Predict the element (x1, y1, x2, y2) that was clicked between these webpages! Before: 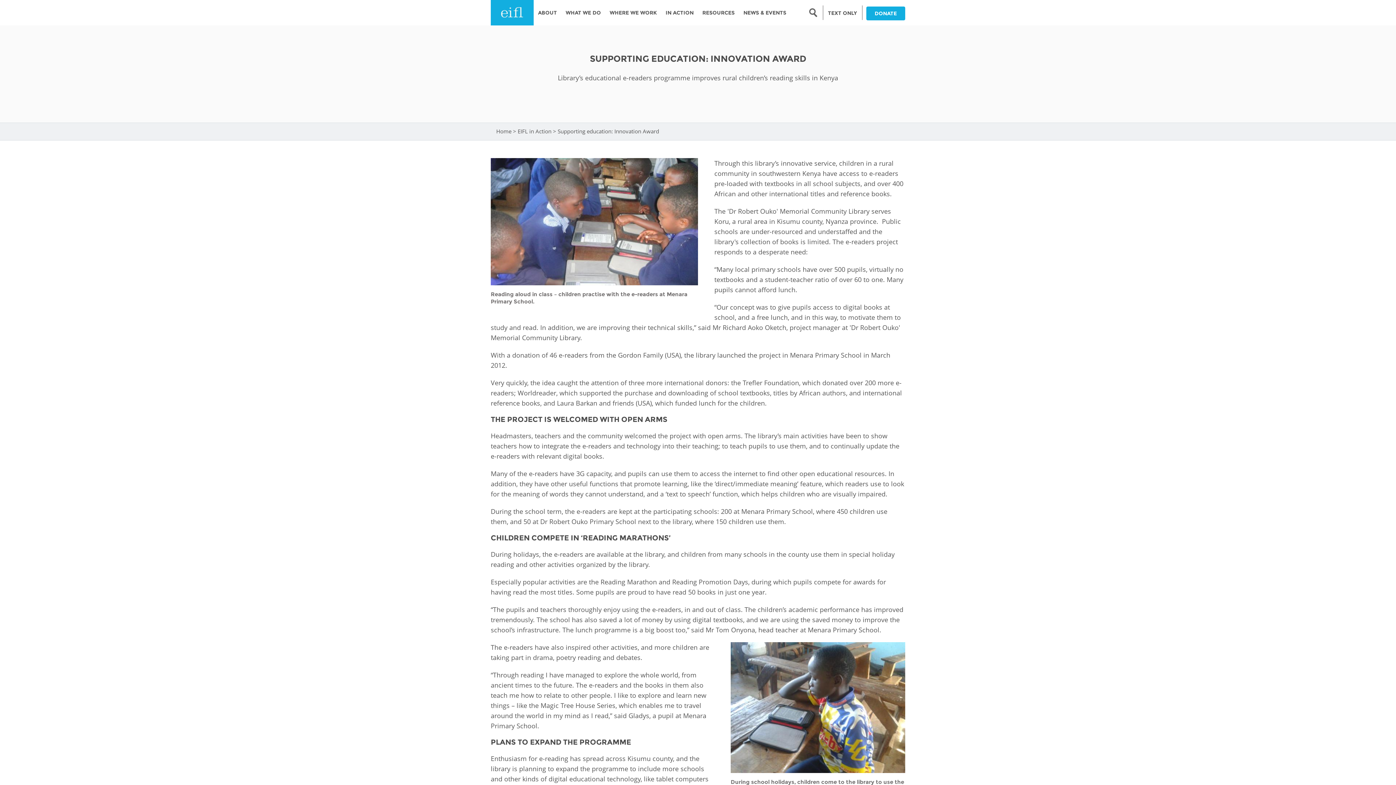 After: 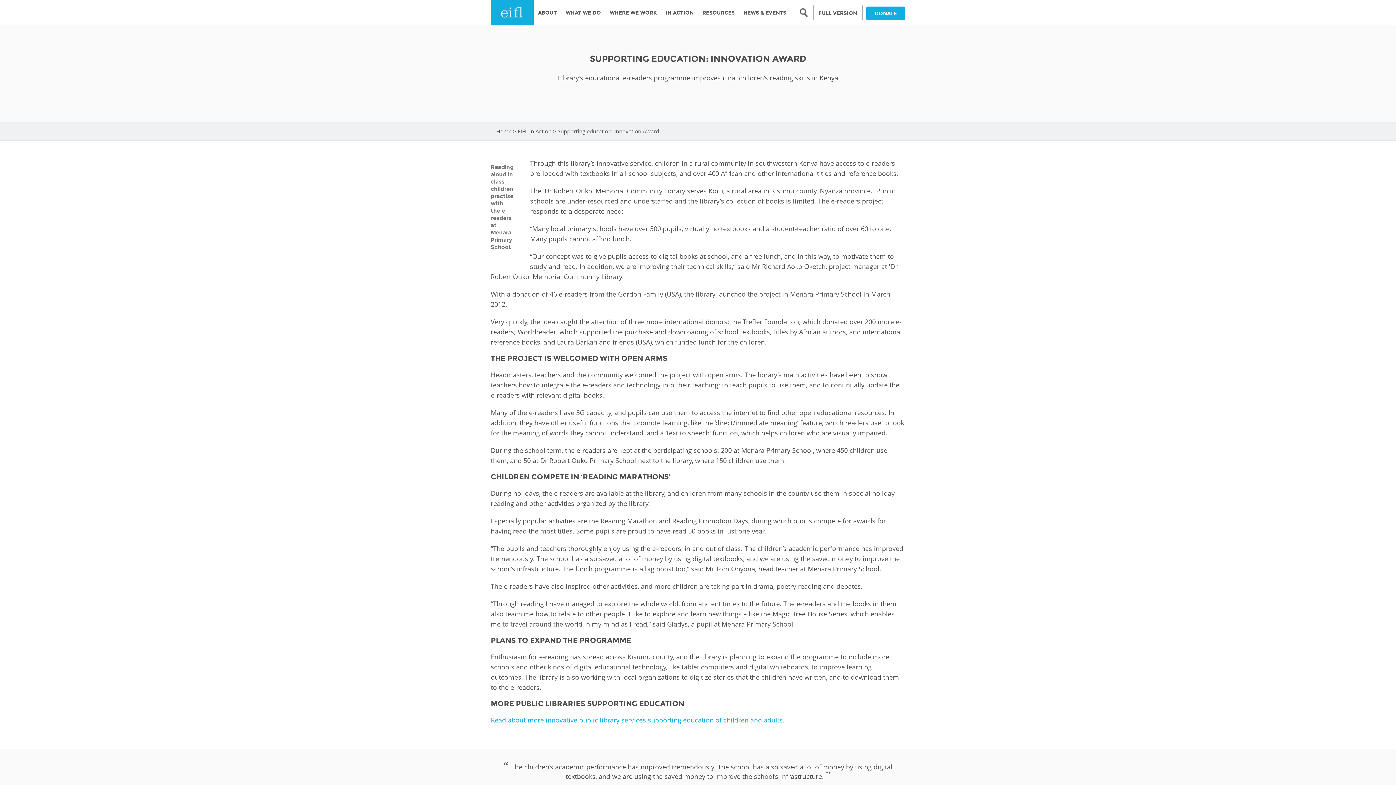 Action: bbox: (828, 9, 857, 16) label: TEXT ONLY